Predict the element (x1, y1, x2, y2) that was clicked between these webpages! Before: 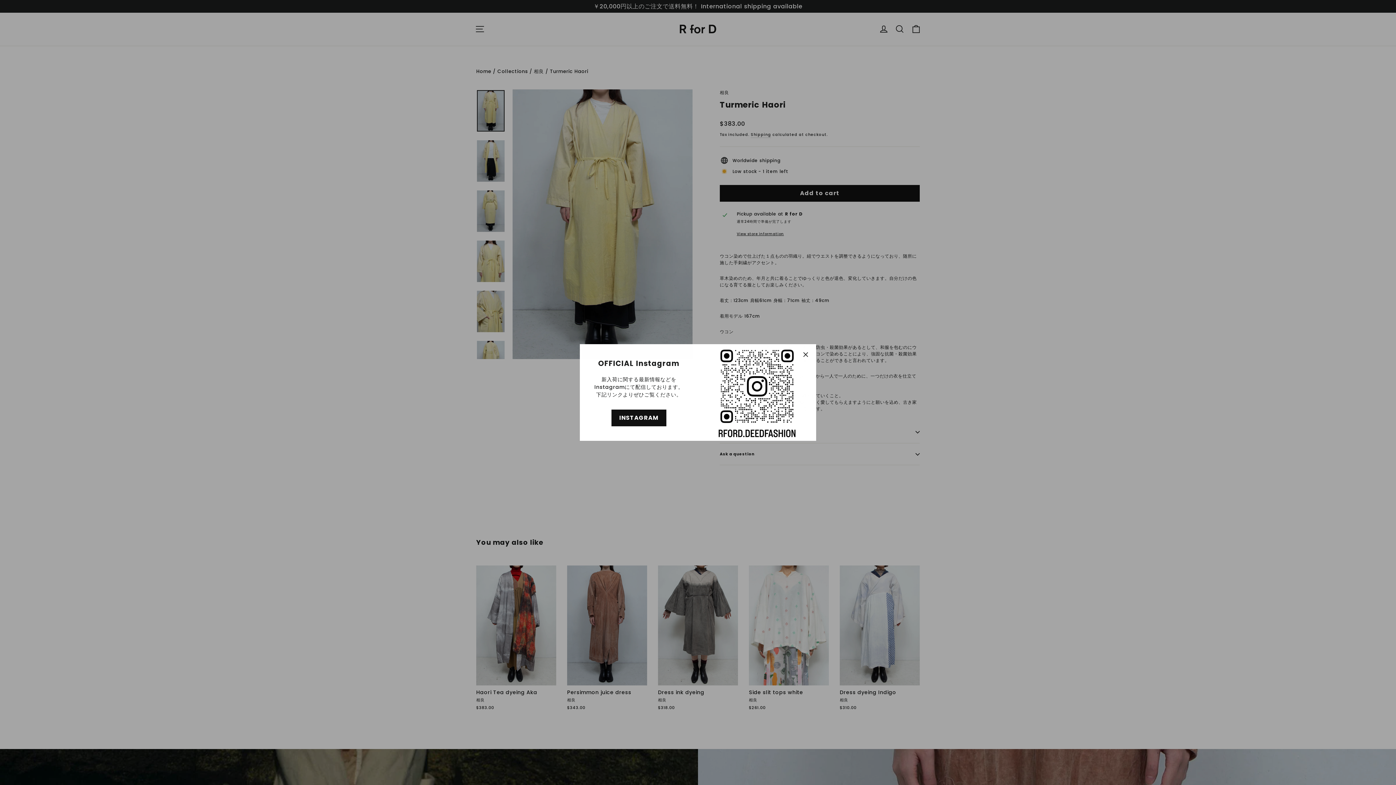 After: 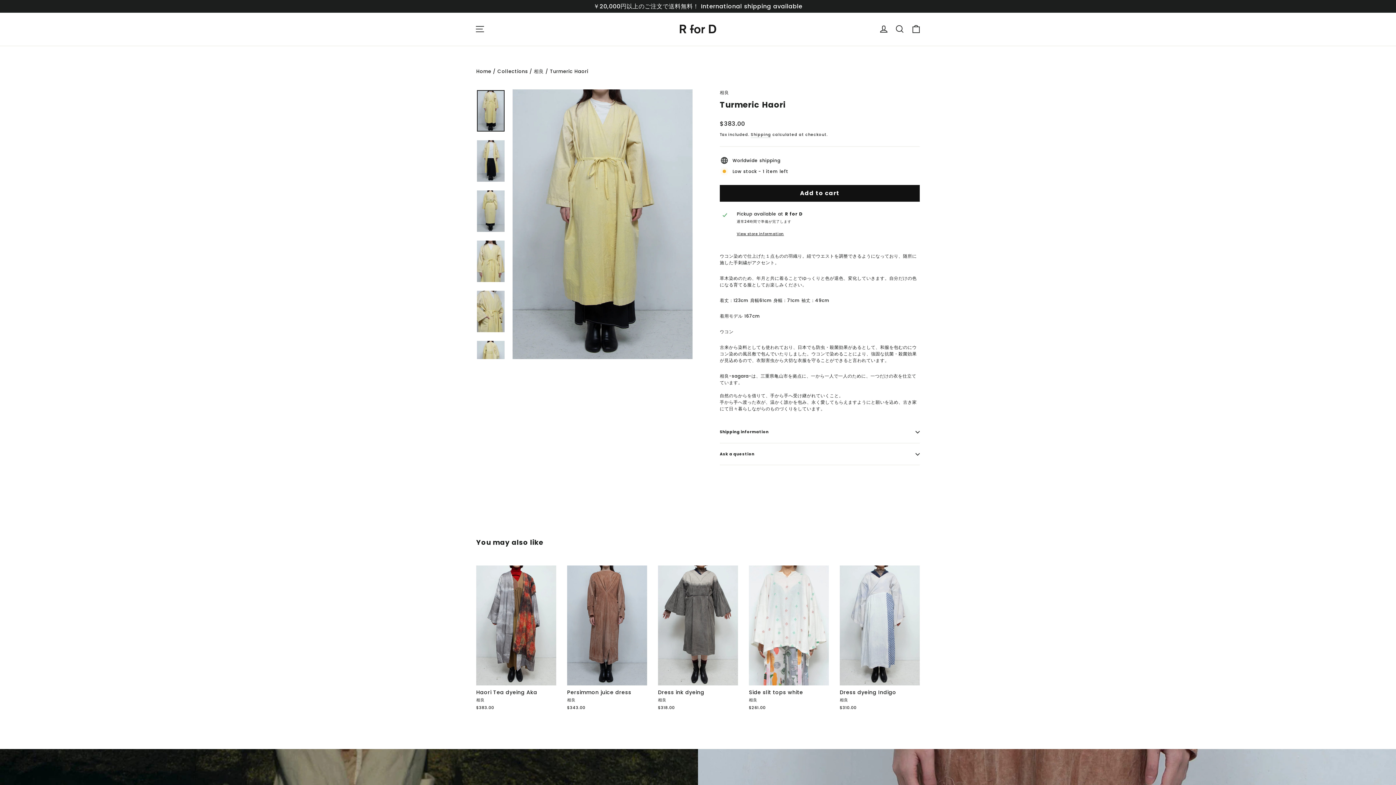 Action: label: "Close (esc)" bbox: (798, 348, 812, 361)